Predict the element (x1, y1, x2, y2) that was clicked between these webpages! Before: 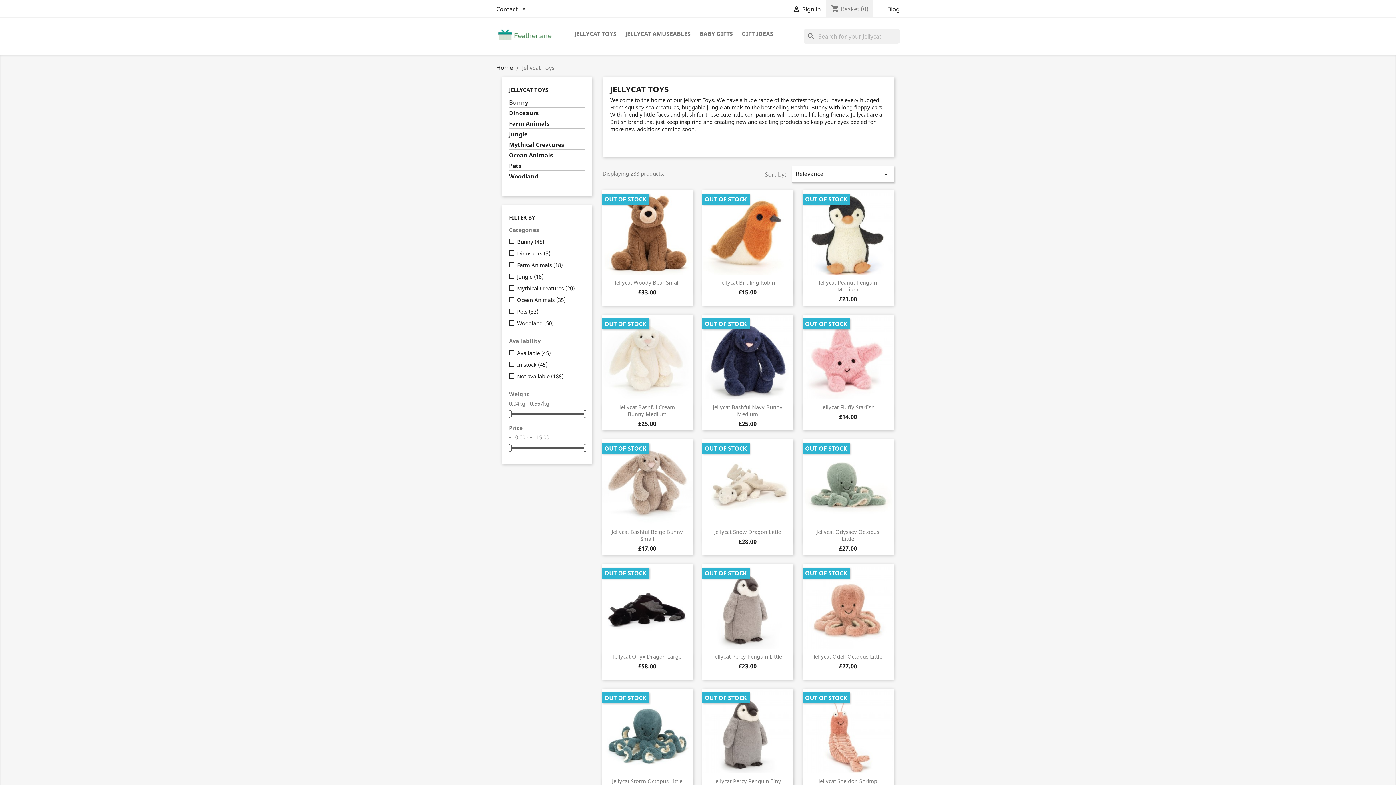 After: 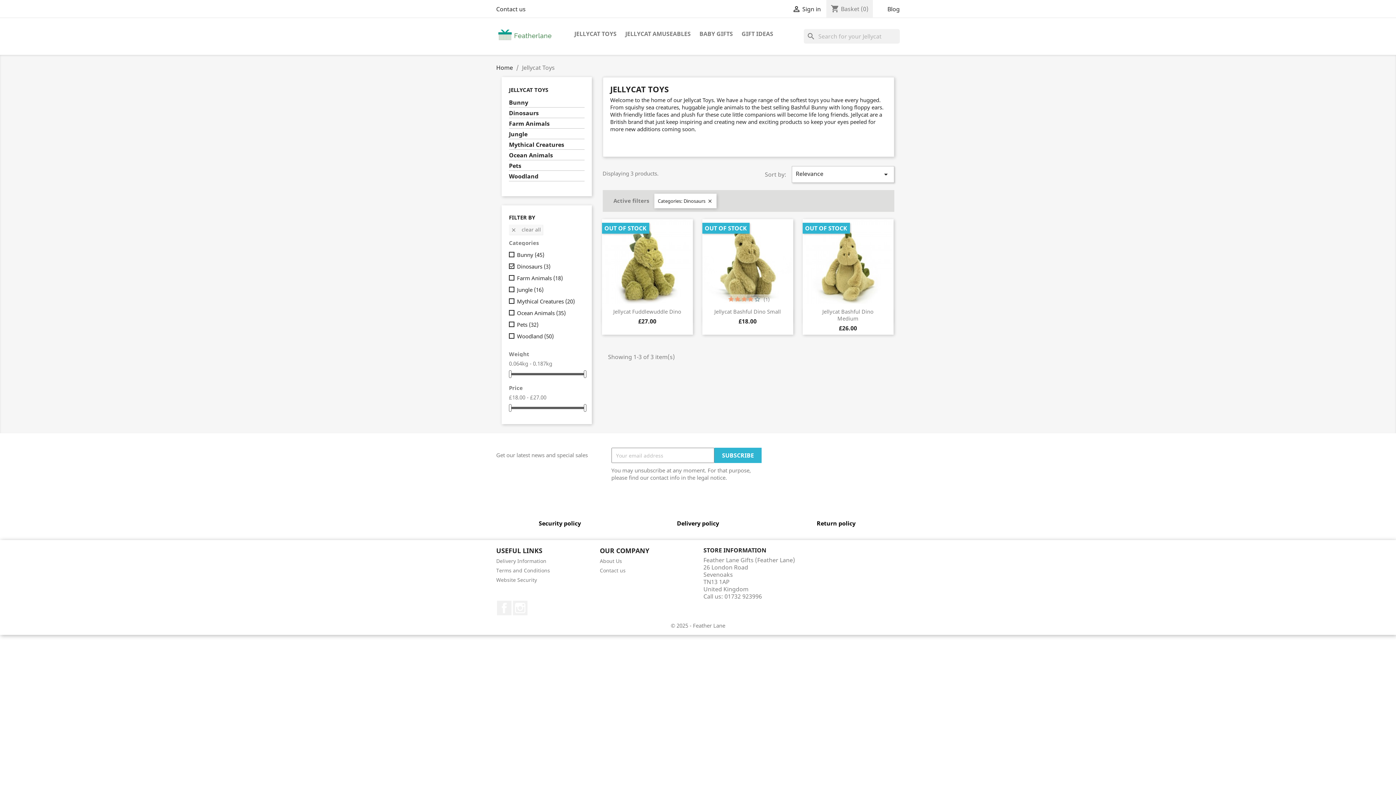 Action: label: Dinosaurs (3) bbox: (517, 249, 581, 257)